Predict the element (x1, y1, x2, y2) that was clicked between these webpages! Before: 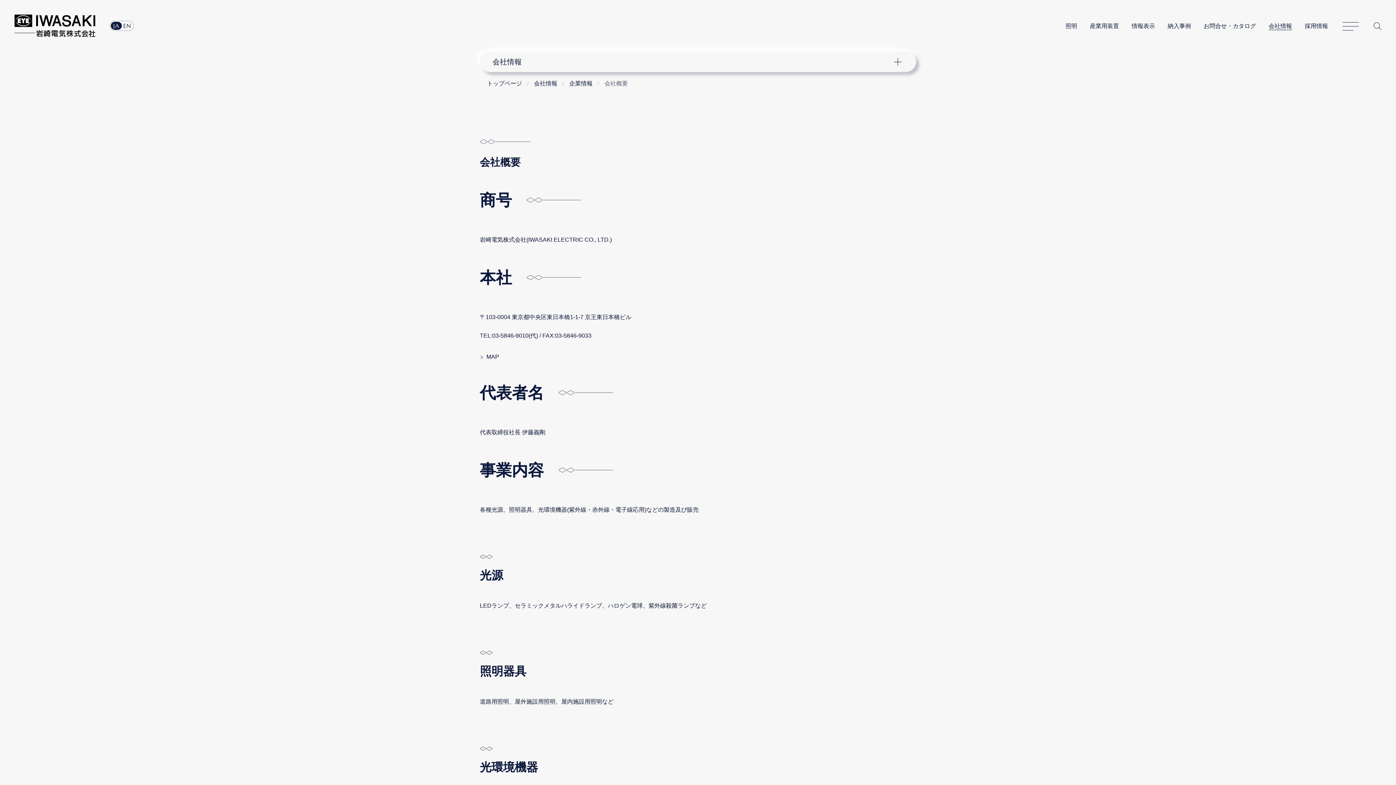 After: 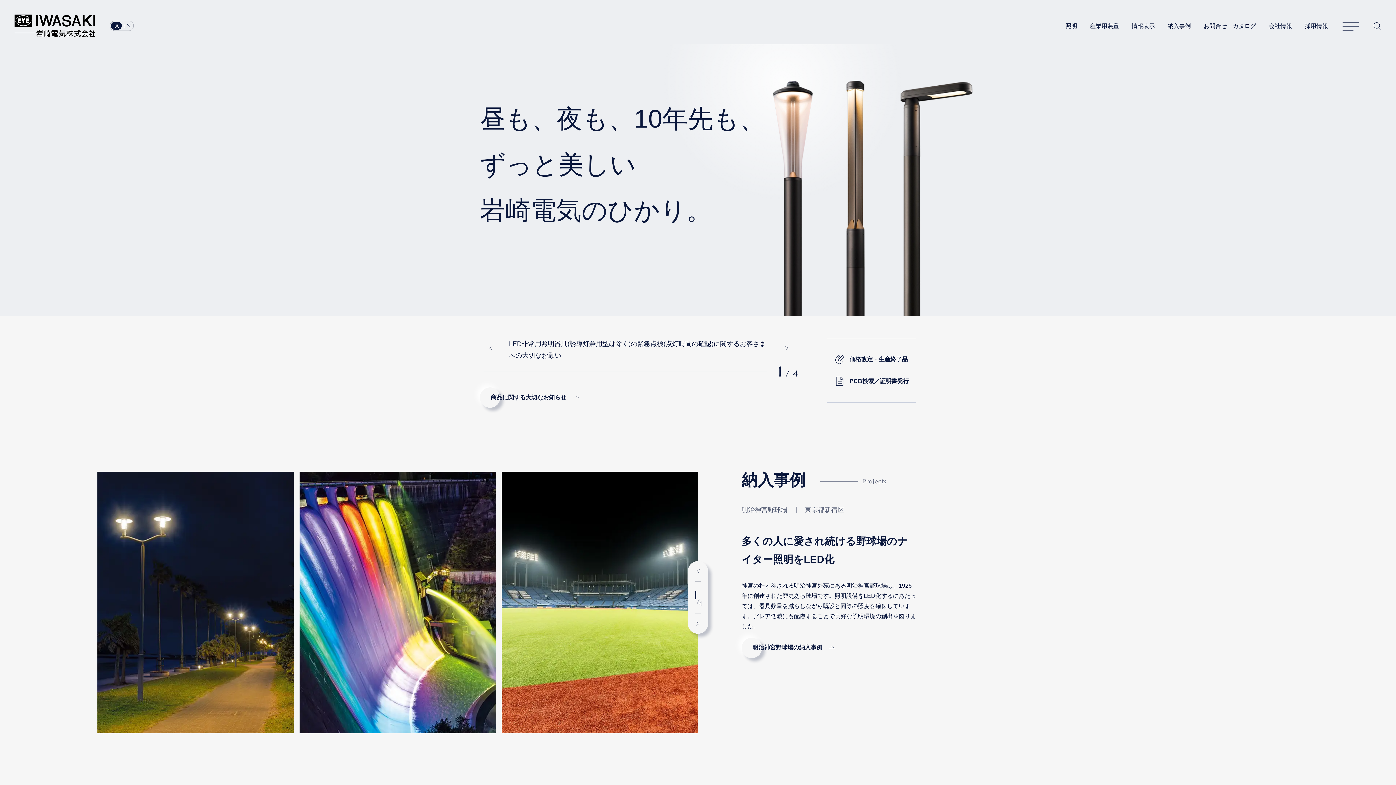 Action: bbox: (110, 21, 121, 29) label: JA